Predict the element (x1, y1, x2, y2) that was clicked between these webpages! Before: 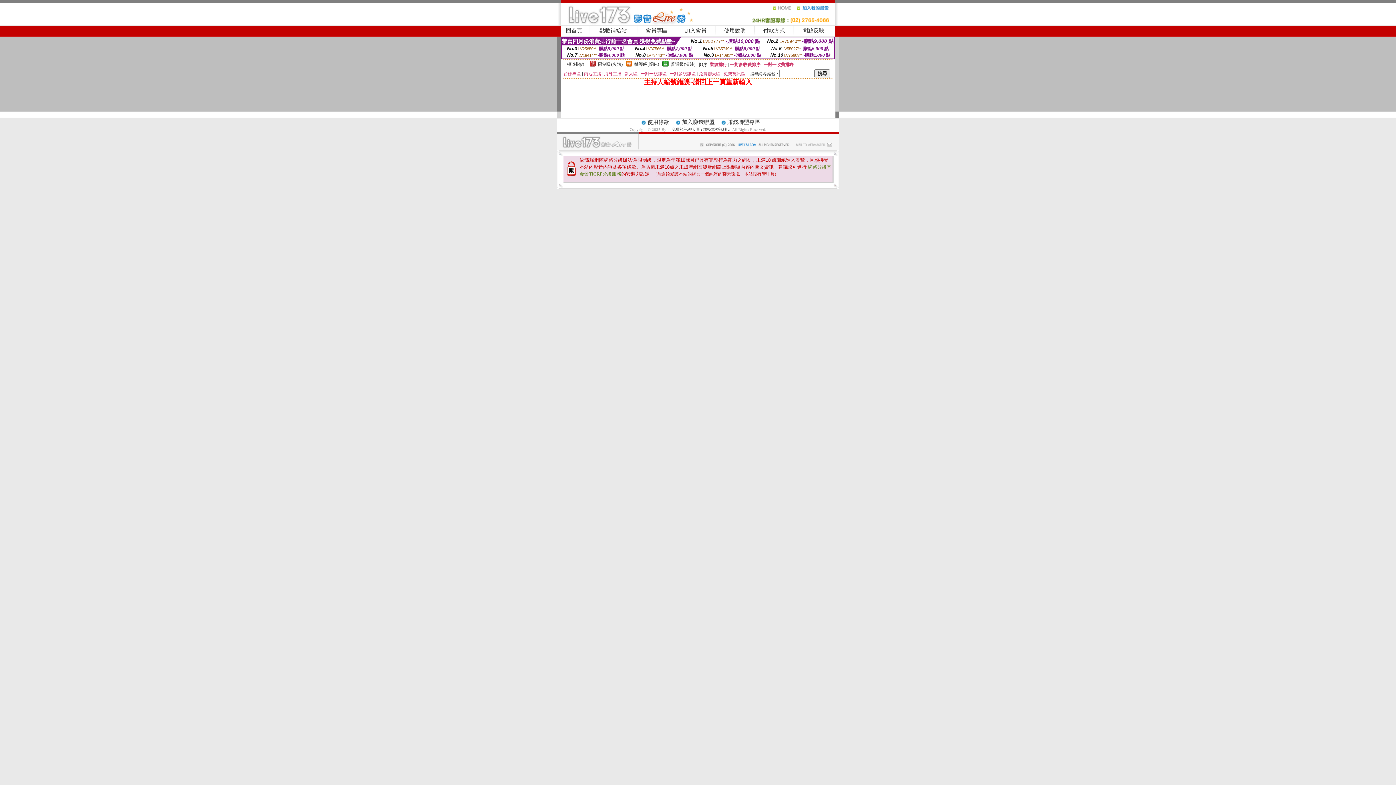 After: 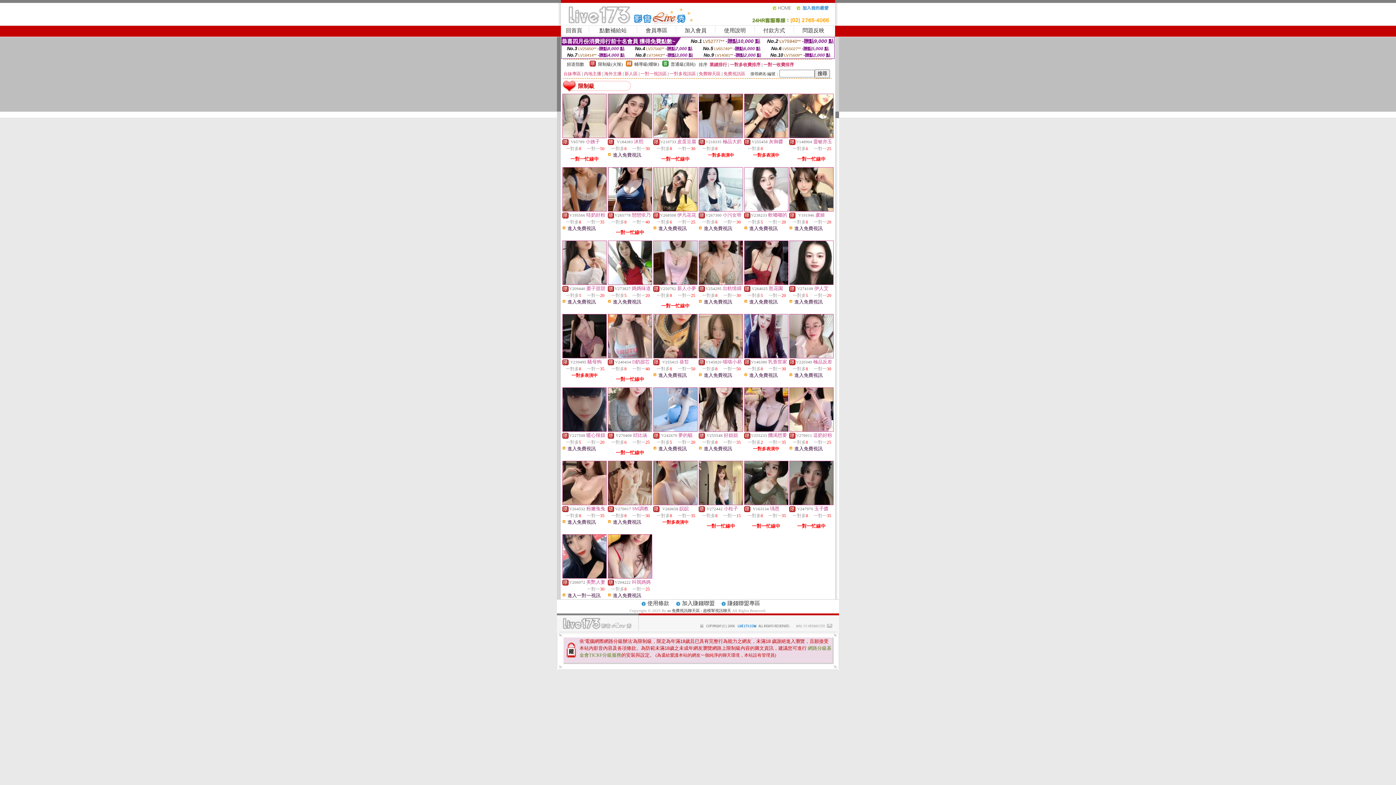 Action: bbox: (589, 62, 596, 67)